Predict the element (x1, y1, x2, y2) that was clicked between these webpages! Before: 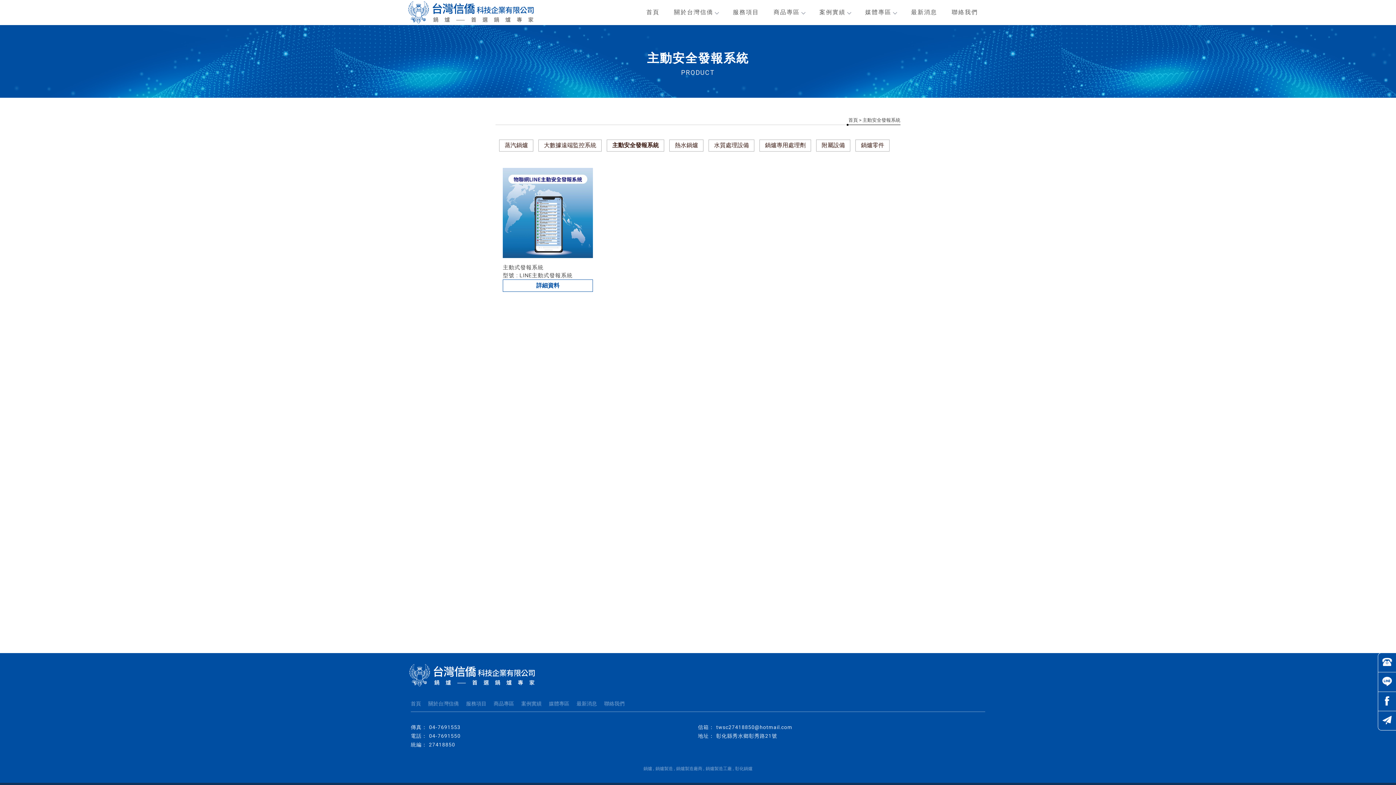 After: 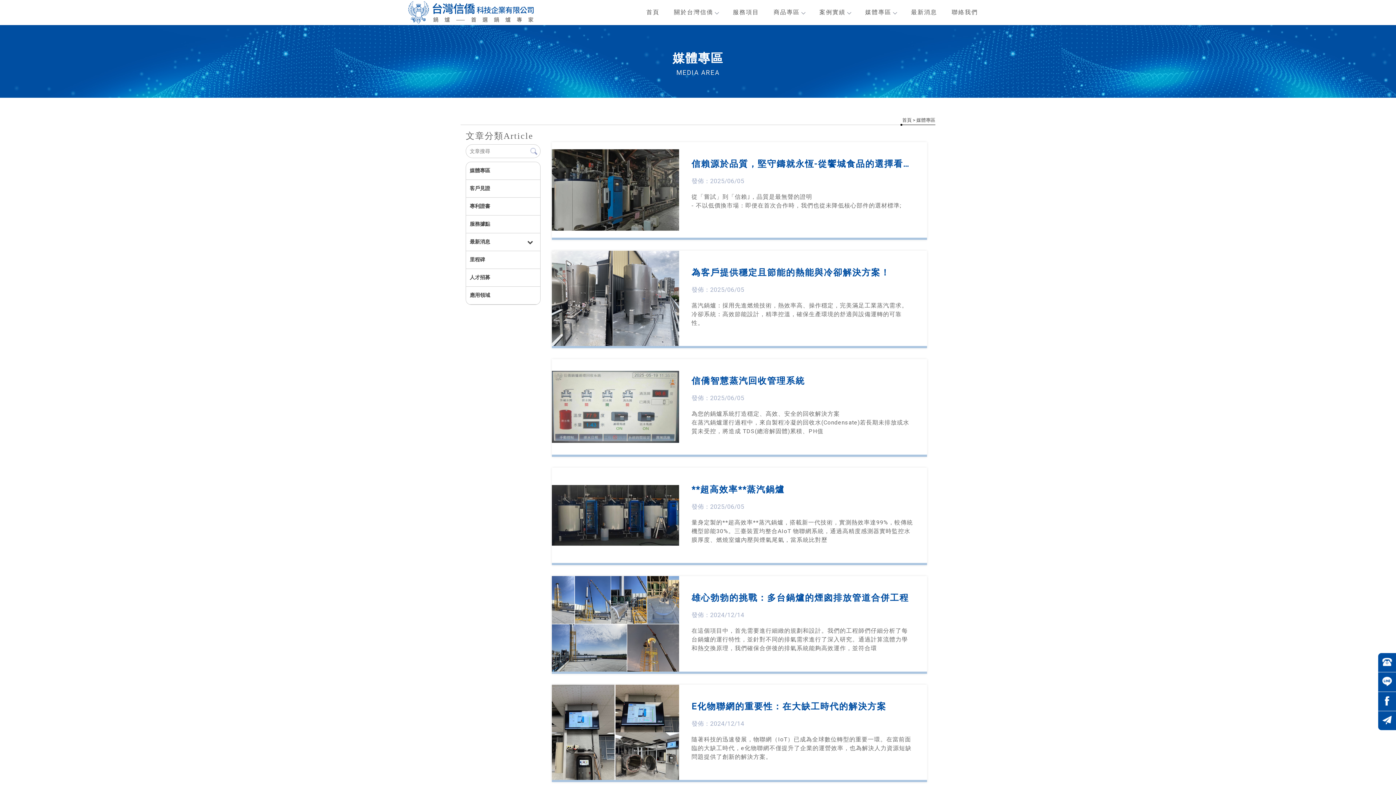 Action: bbox: (858, 0, 904, 25) label: 媒體專區